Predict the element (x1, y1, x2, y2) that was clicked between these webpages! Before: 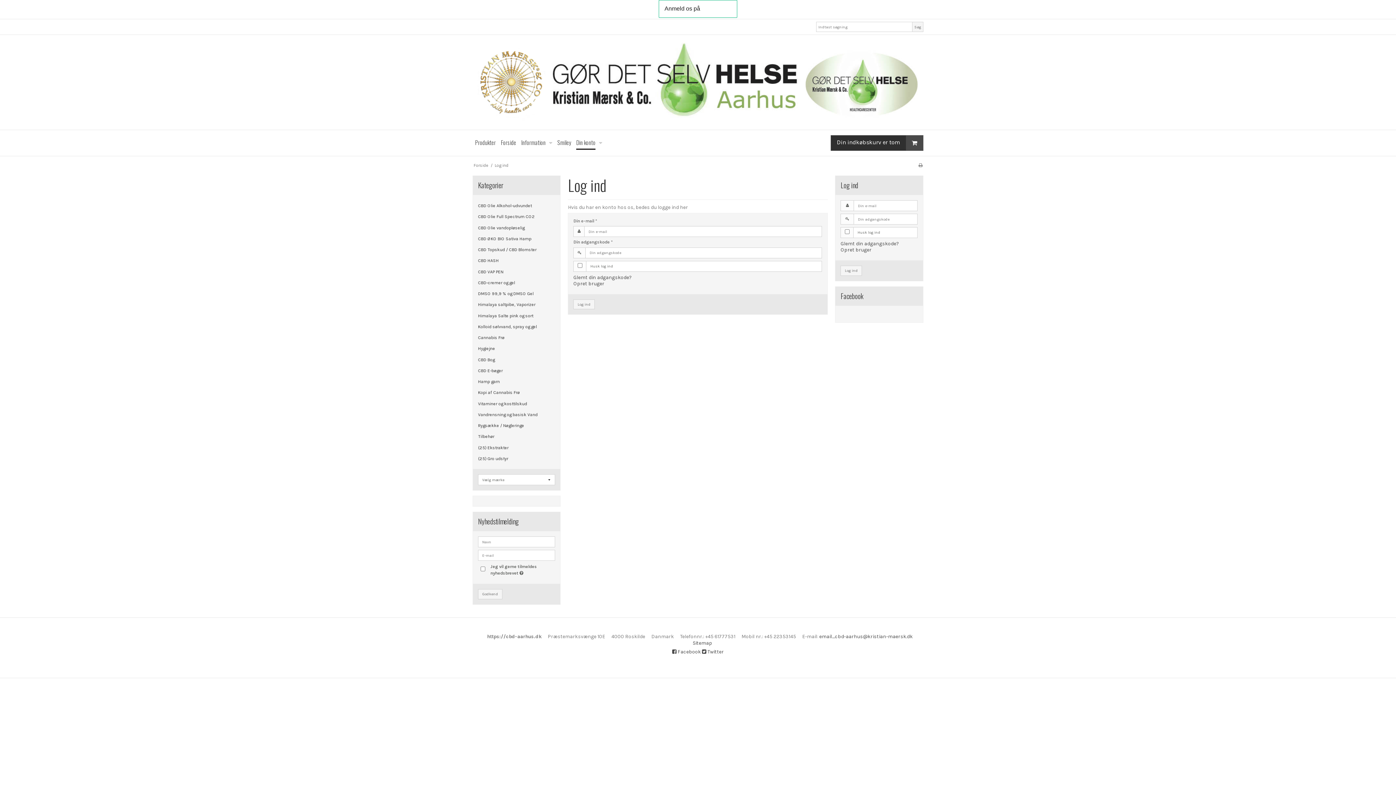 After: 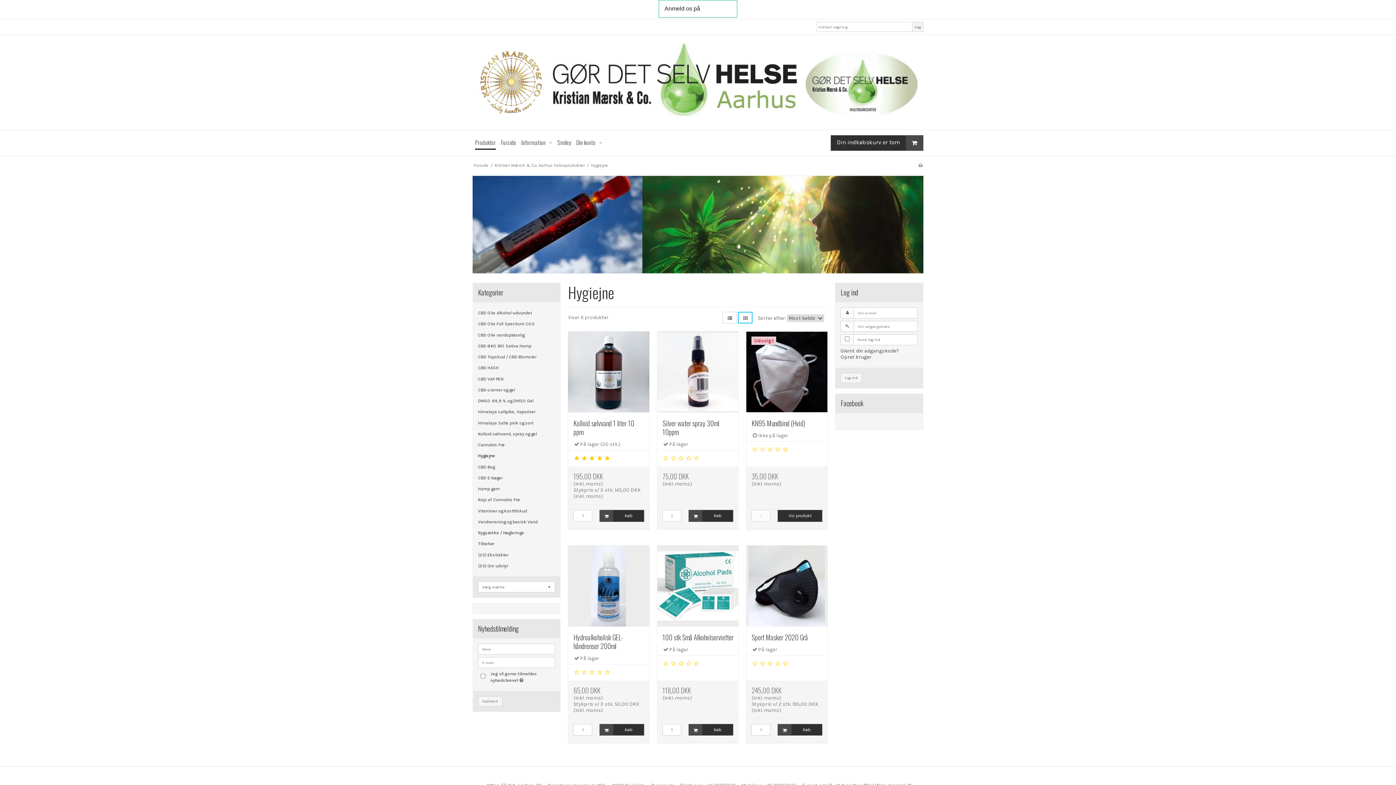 Action: label: Hygiejne bbox: (478, 343, 555, 354)